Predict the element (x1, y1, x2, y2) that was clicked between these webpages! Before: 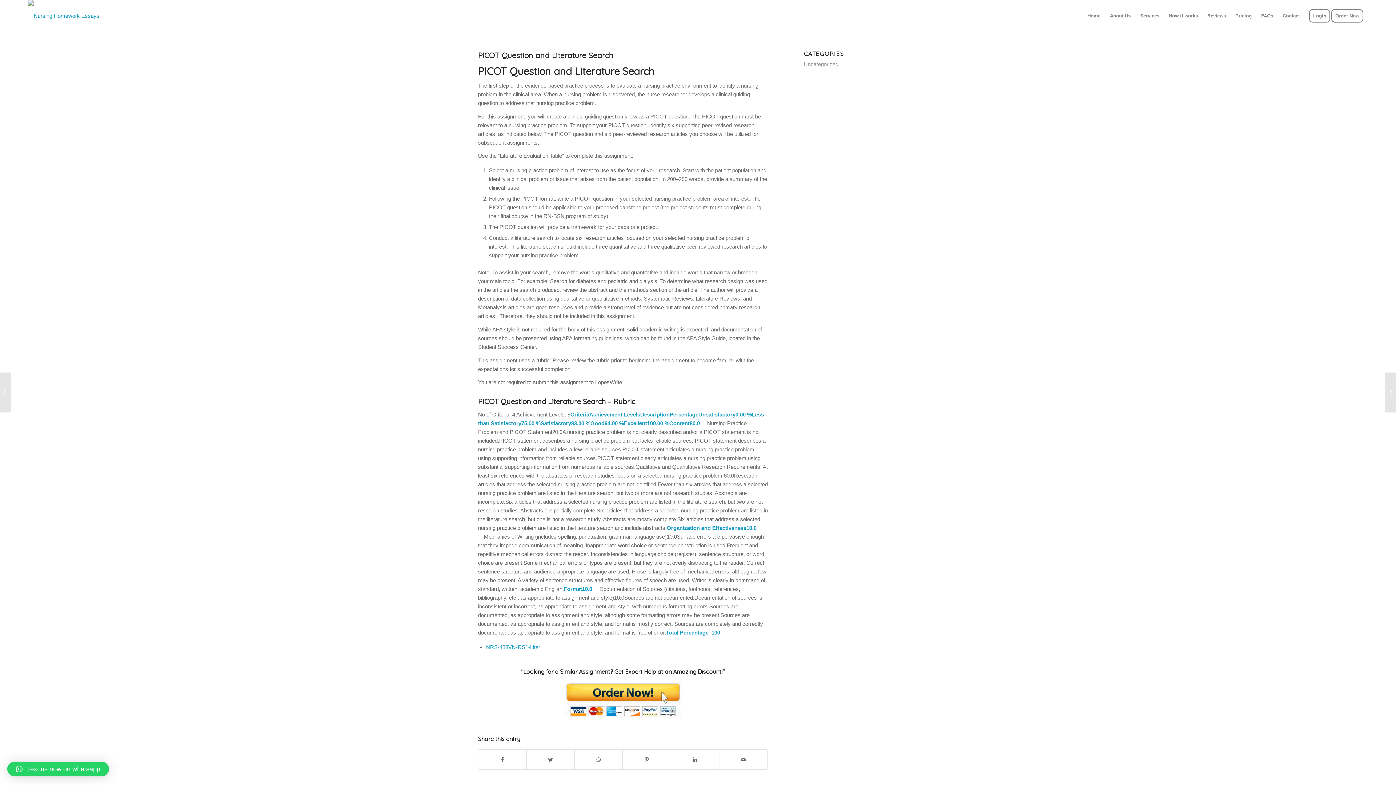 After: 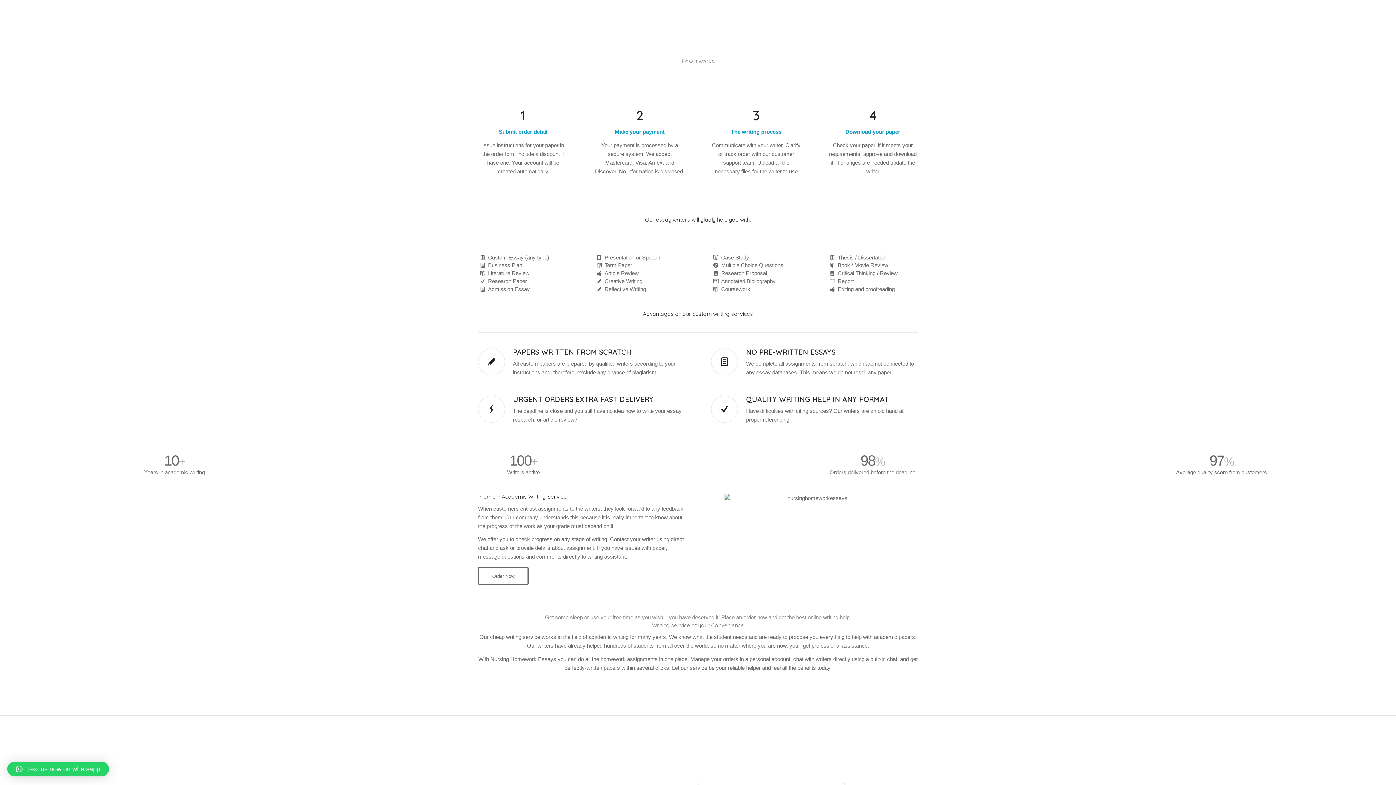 Action: label: How it works bbox: (1164, 0, 1202, 32)